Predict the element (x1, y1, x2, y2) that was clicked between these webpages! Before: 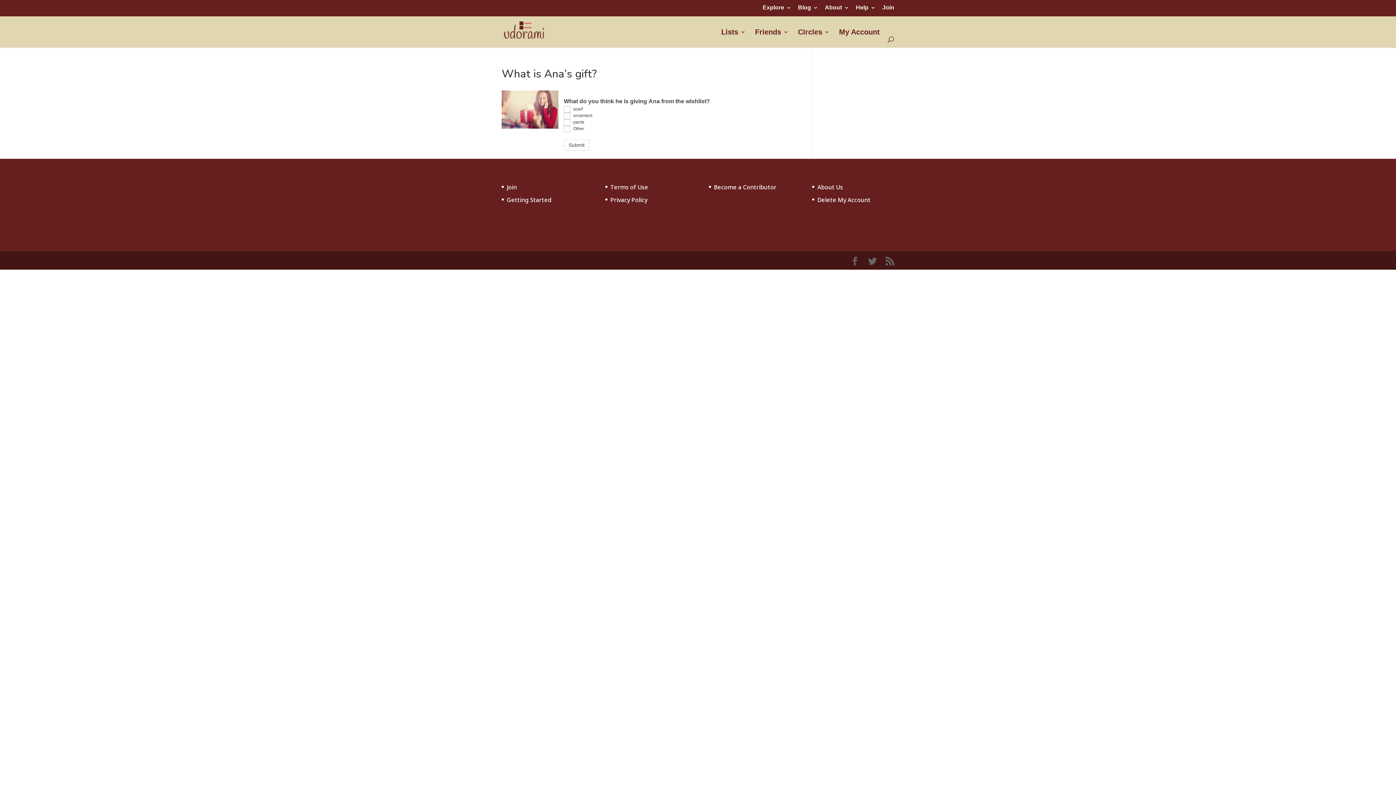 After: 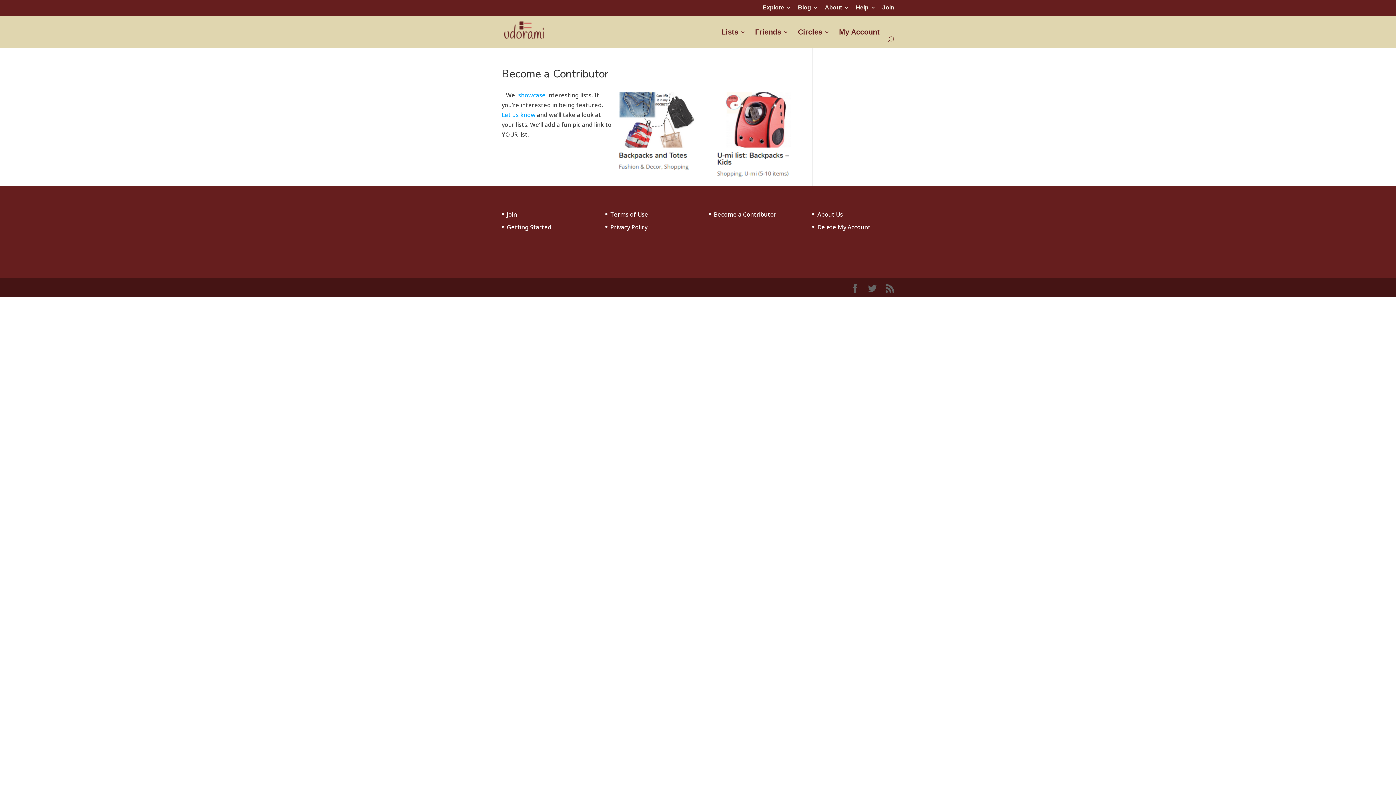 Action: bbox: (714, 183, 776, 191) label: Become a Contributor